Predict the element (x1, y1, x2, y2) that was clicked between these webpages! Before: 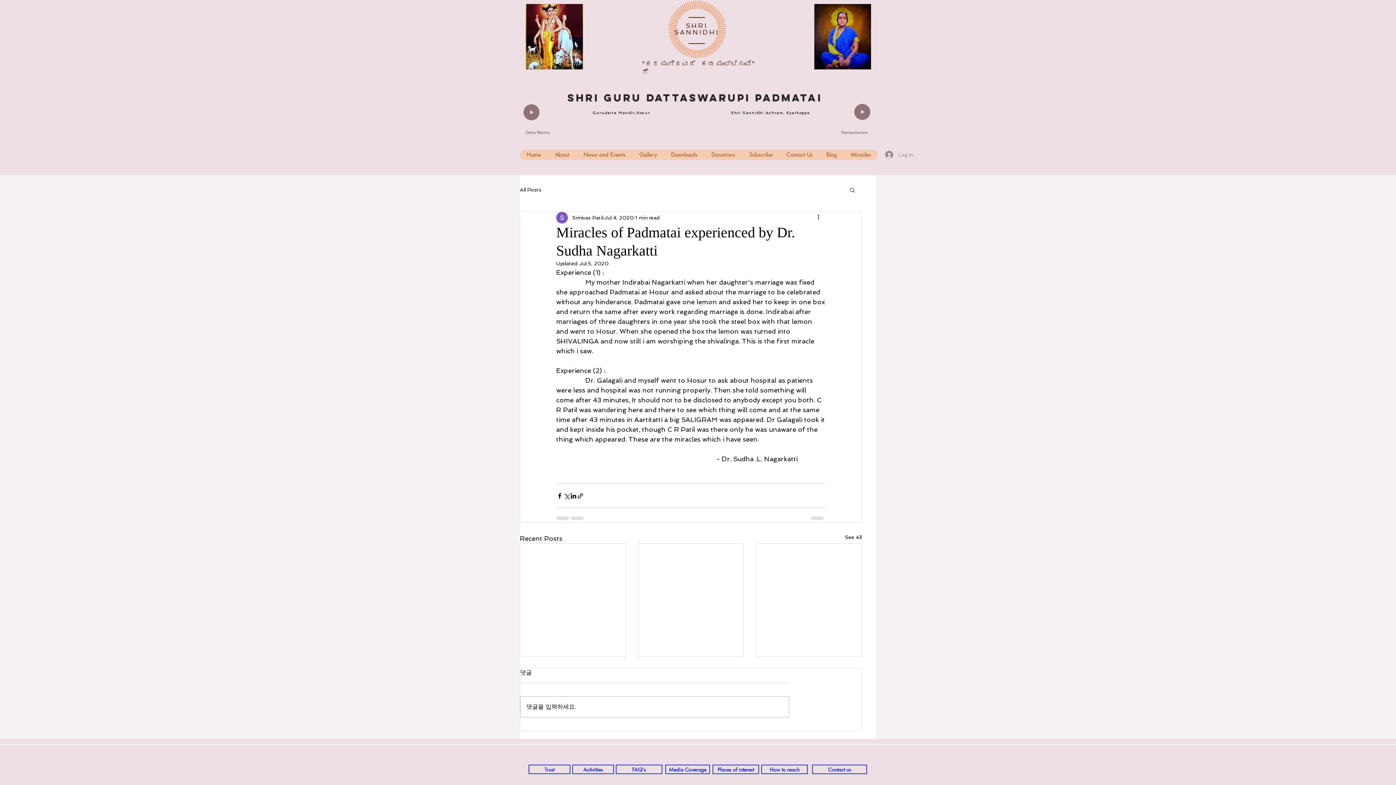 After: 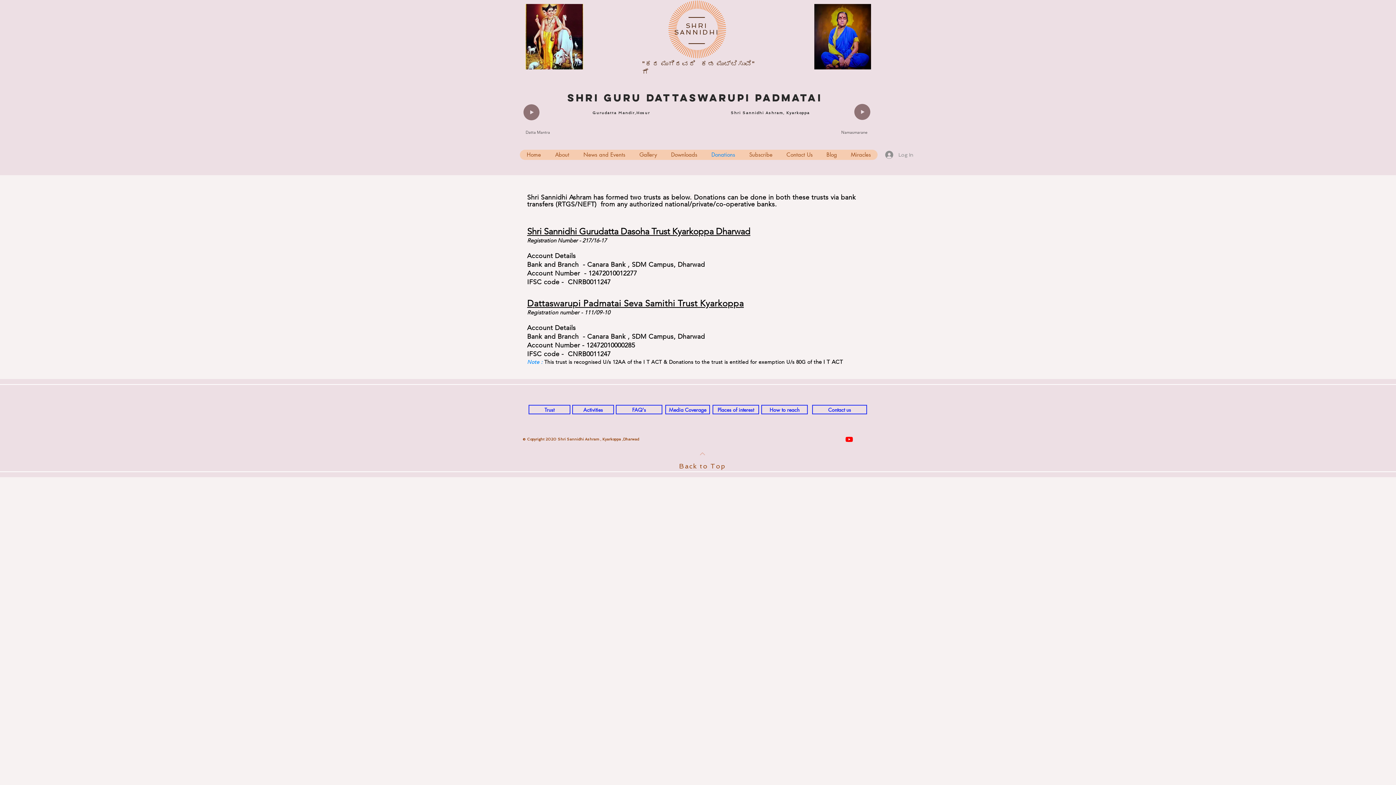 Action: label: Donations bbox: (704, 149, 742, 160)